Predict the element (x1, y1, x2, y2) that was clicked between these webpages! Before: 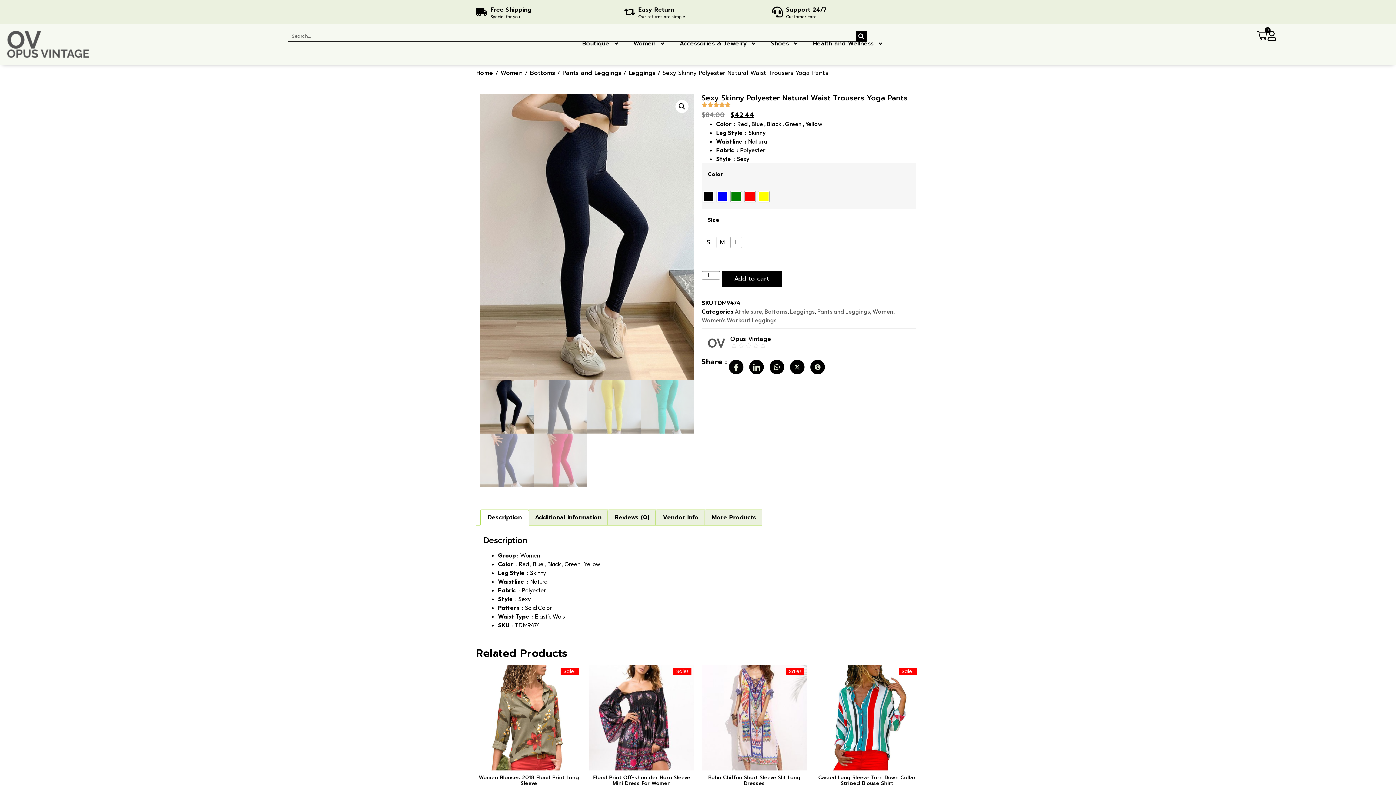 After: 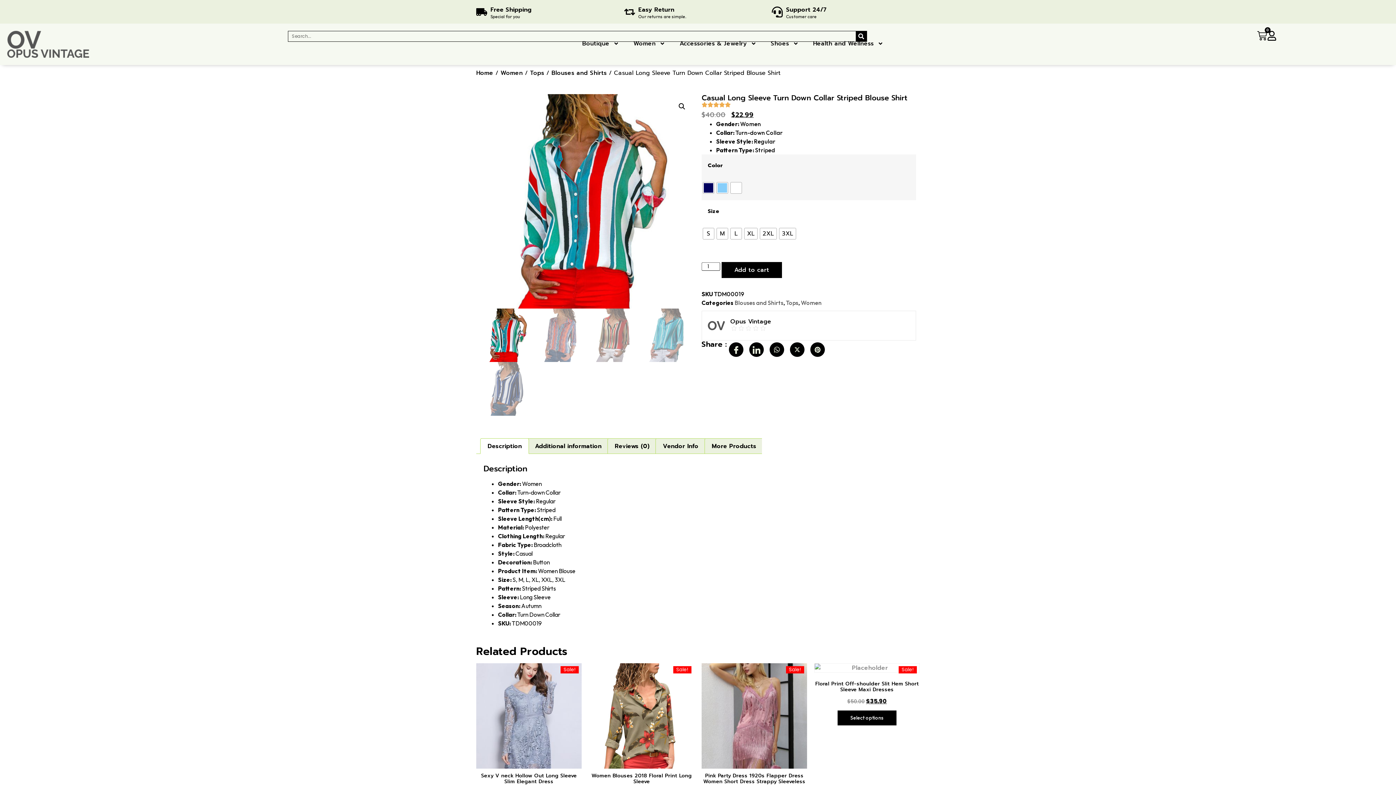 Action: bbox: (814, 665, 920, 800) label: Sale!
Casual Long Sleeve Turn Down Collar Striped Blouse Shirt
$40.00 
Original price was: $40.00.
$22.99
Current price is: $22.99.